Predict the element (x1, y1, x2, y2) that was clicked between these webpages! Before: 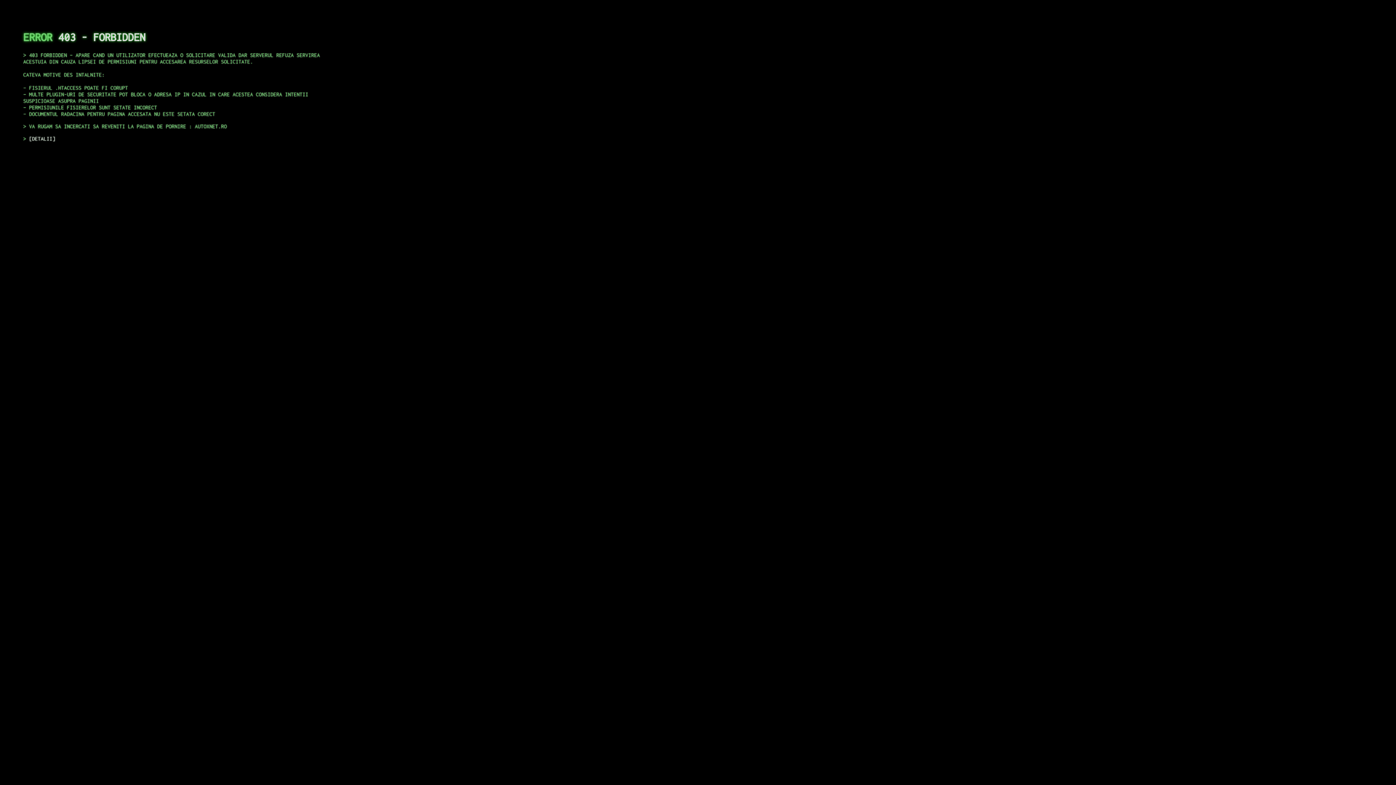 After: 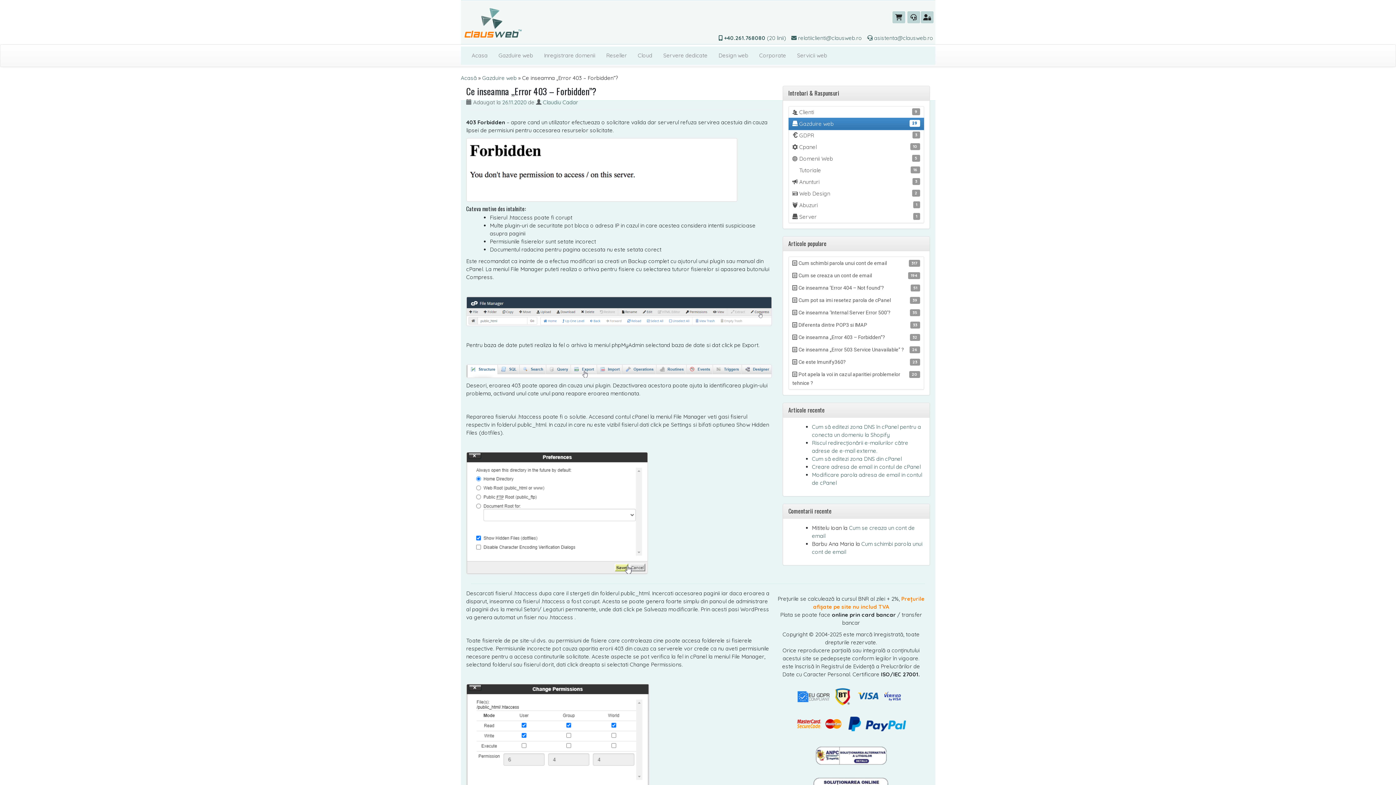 Action: label: DETALII bbox: (29, 135, 55, 141)